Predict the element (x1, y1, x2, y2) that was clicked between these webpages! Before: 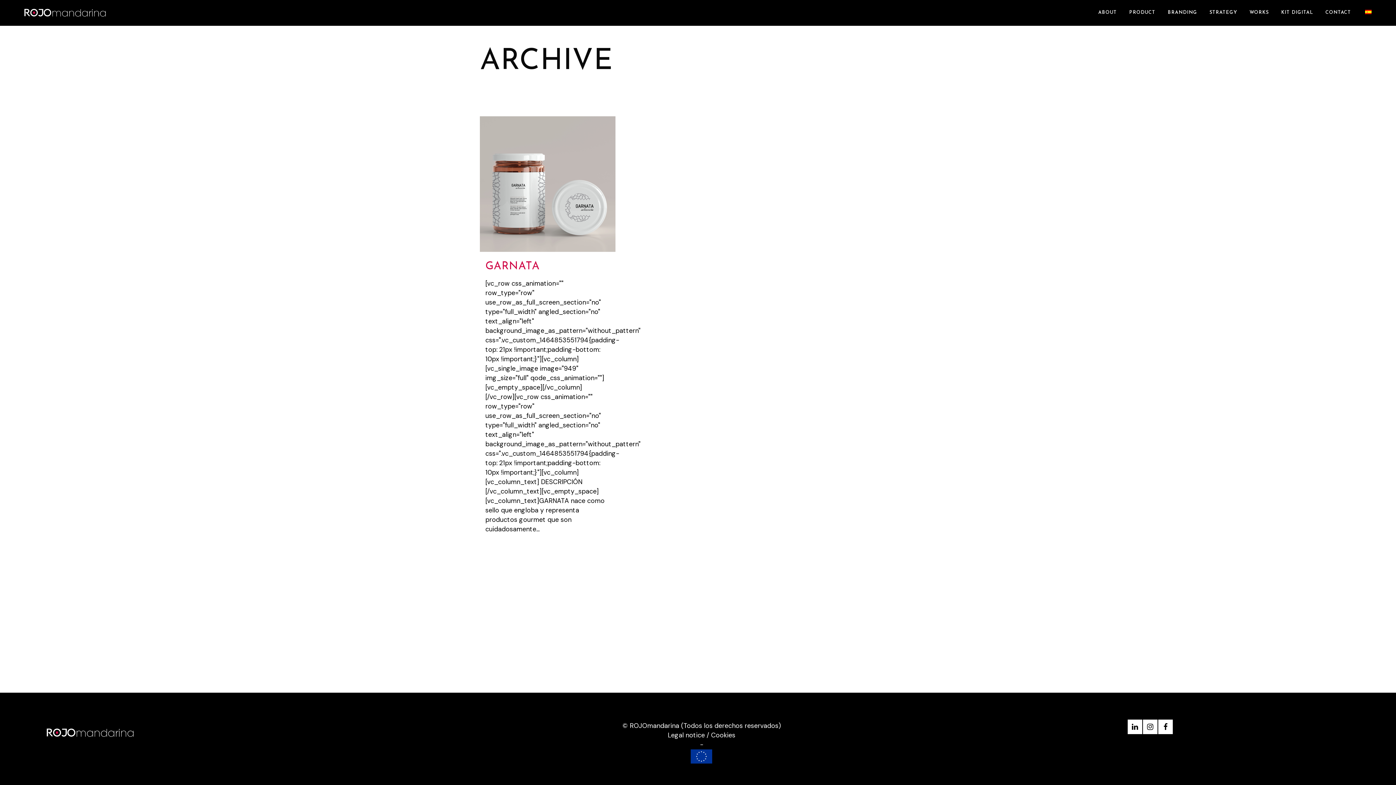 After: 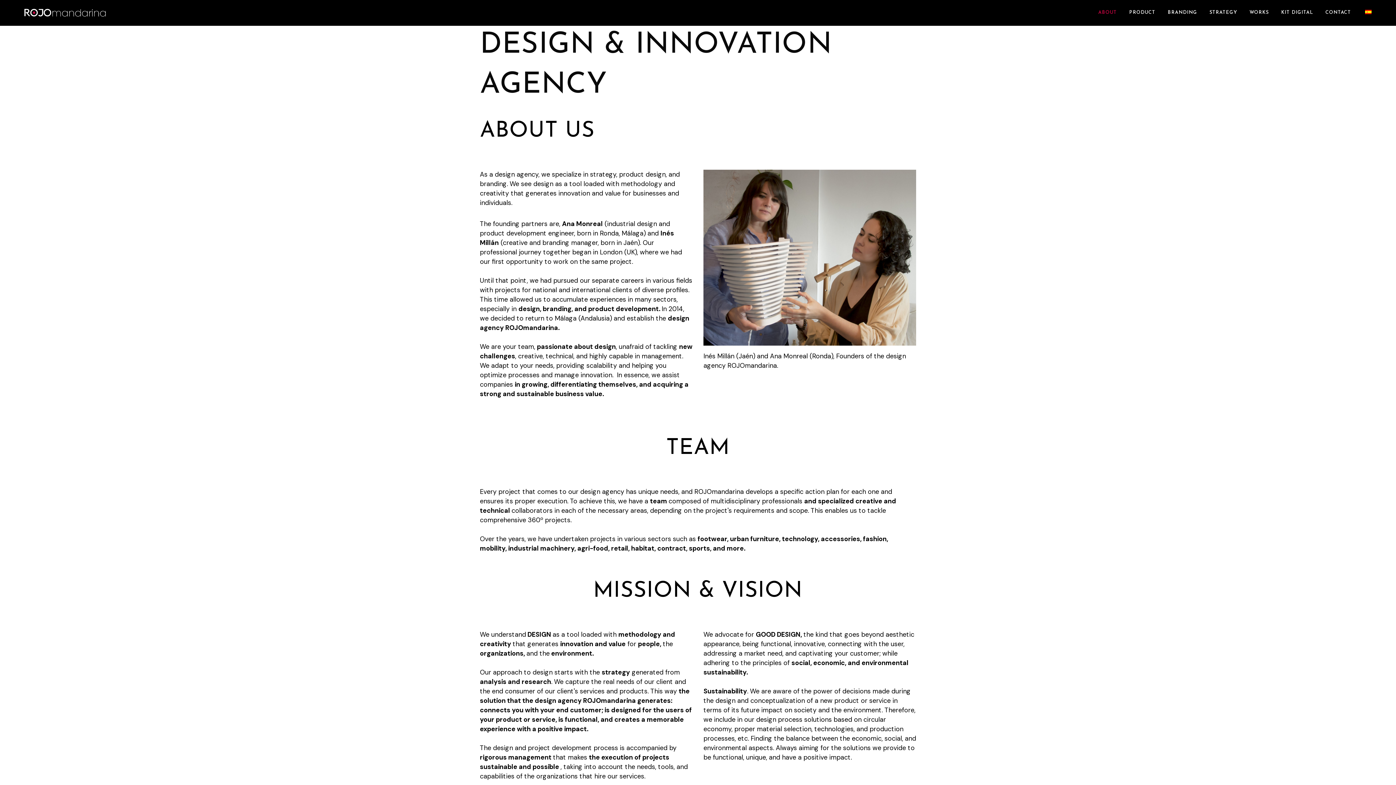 Action: label: ABOUT bbox: (1092, 0, 1123, 25)